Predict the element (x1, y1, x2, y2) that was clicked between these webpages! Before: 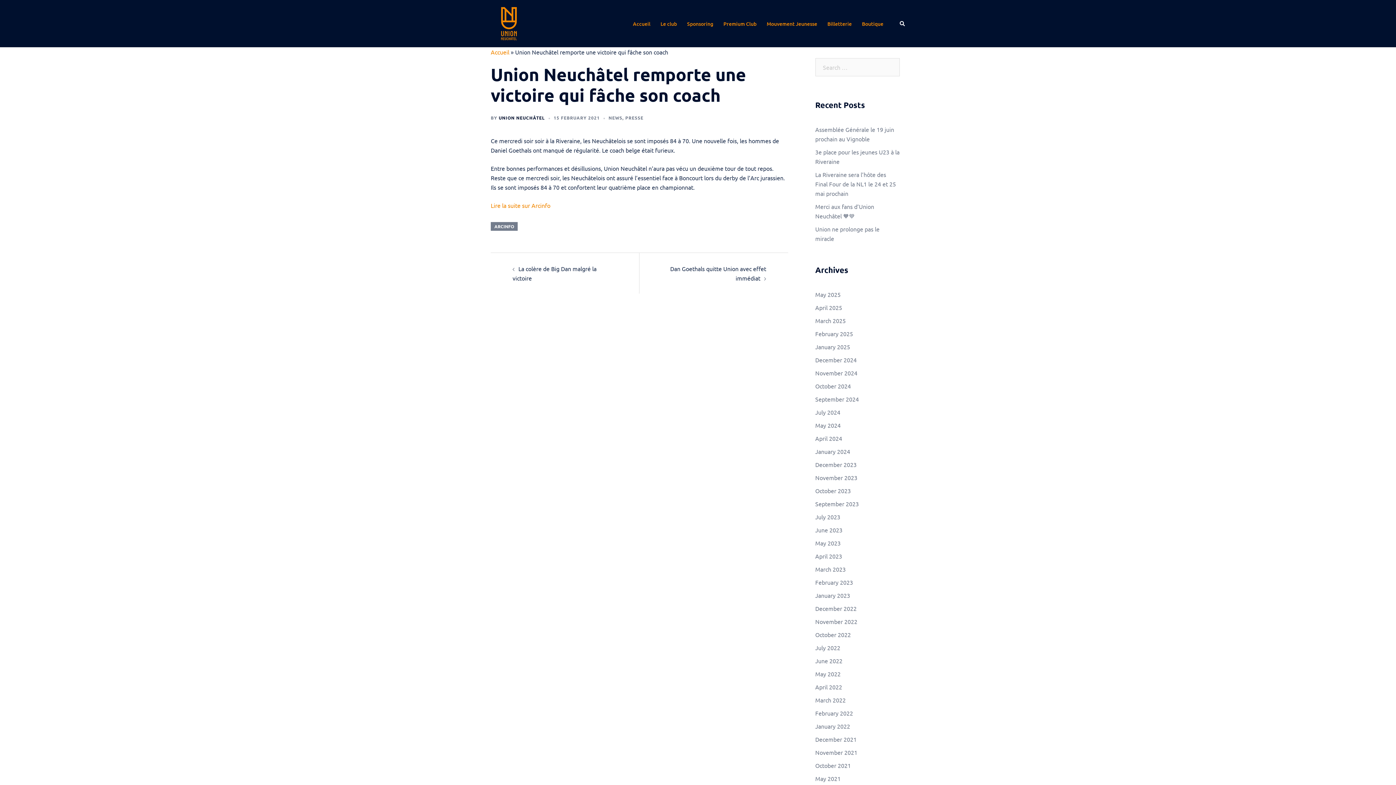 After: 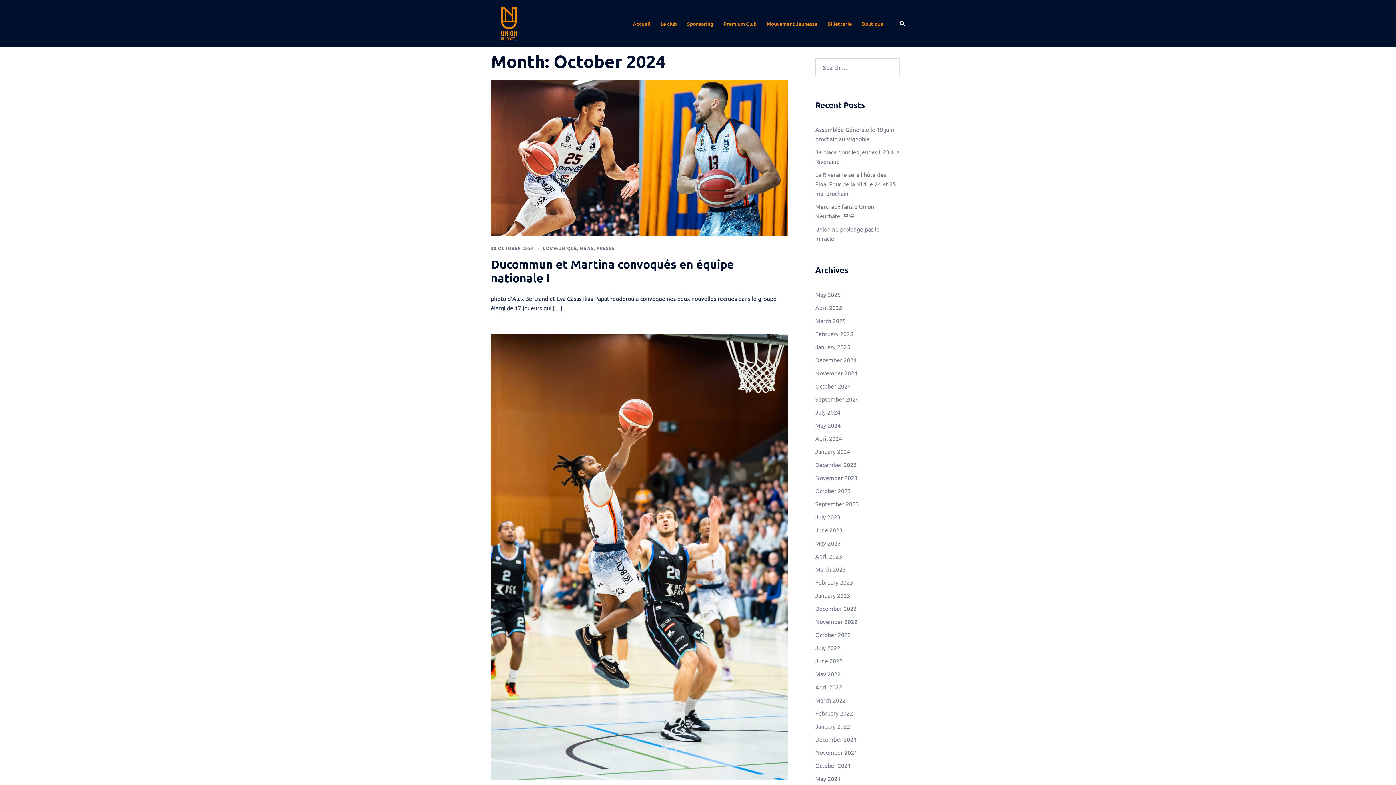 Action: label: October 2024 bbox: (815, 382, 851, 389)